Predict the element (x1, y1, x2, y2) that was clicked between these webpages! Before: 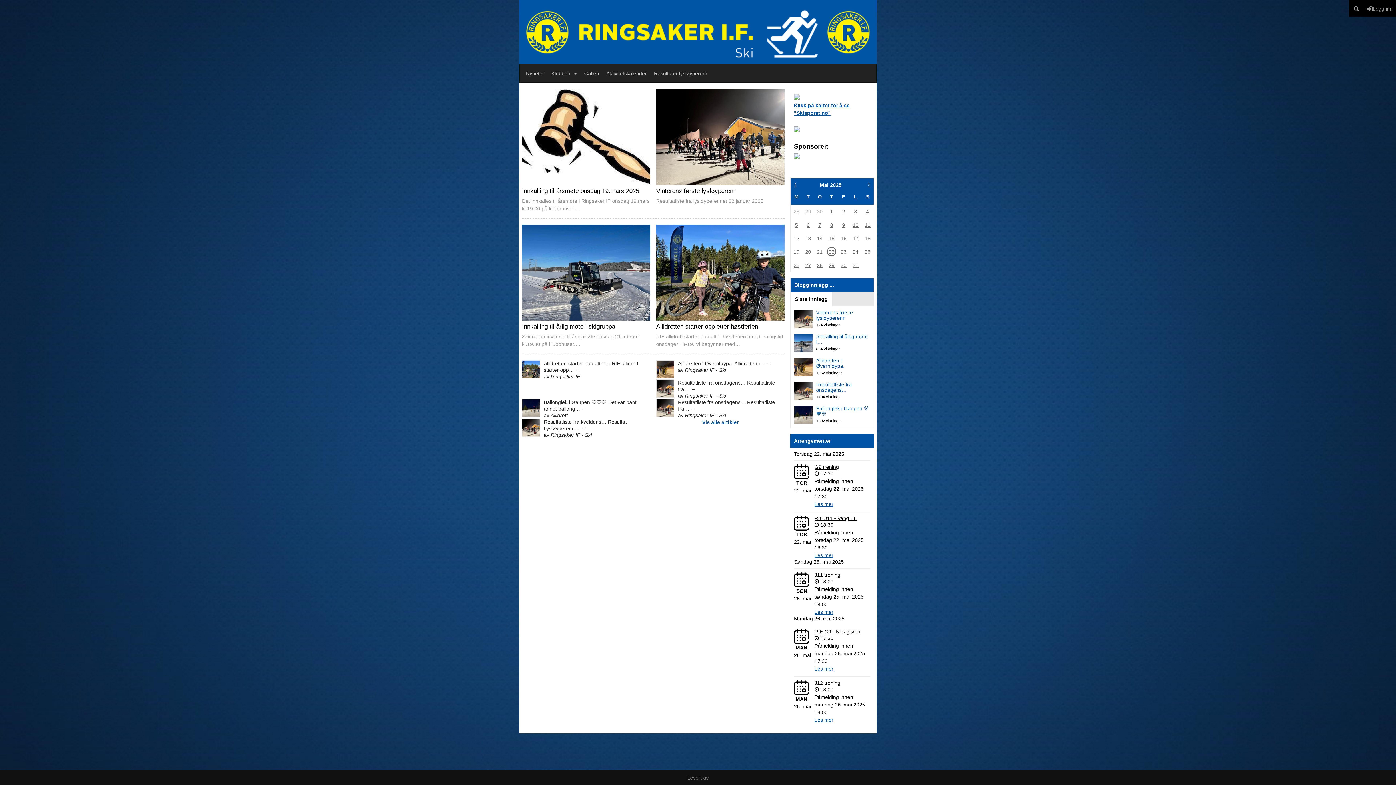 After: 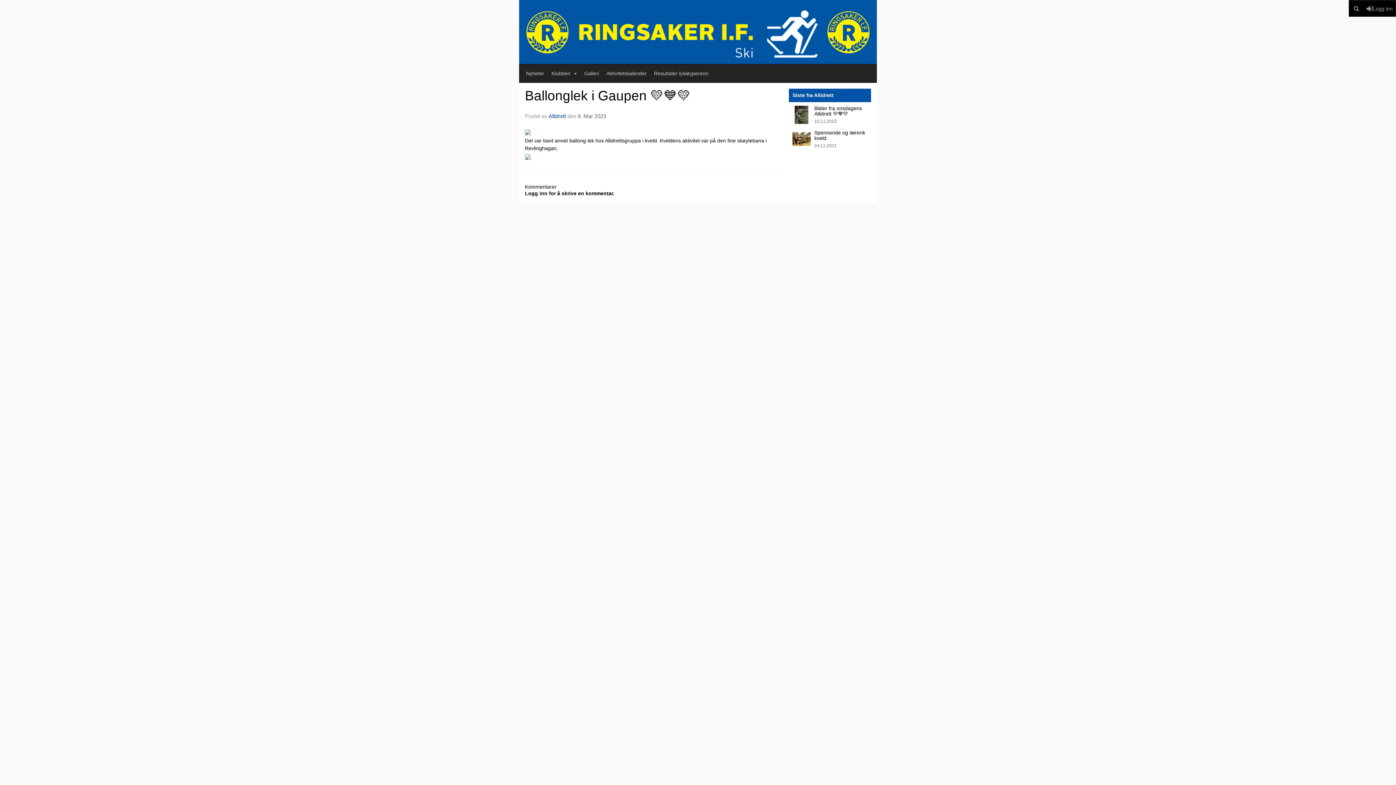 Action: bbox: (522, 399, 540, 417)